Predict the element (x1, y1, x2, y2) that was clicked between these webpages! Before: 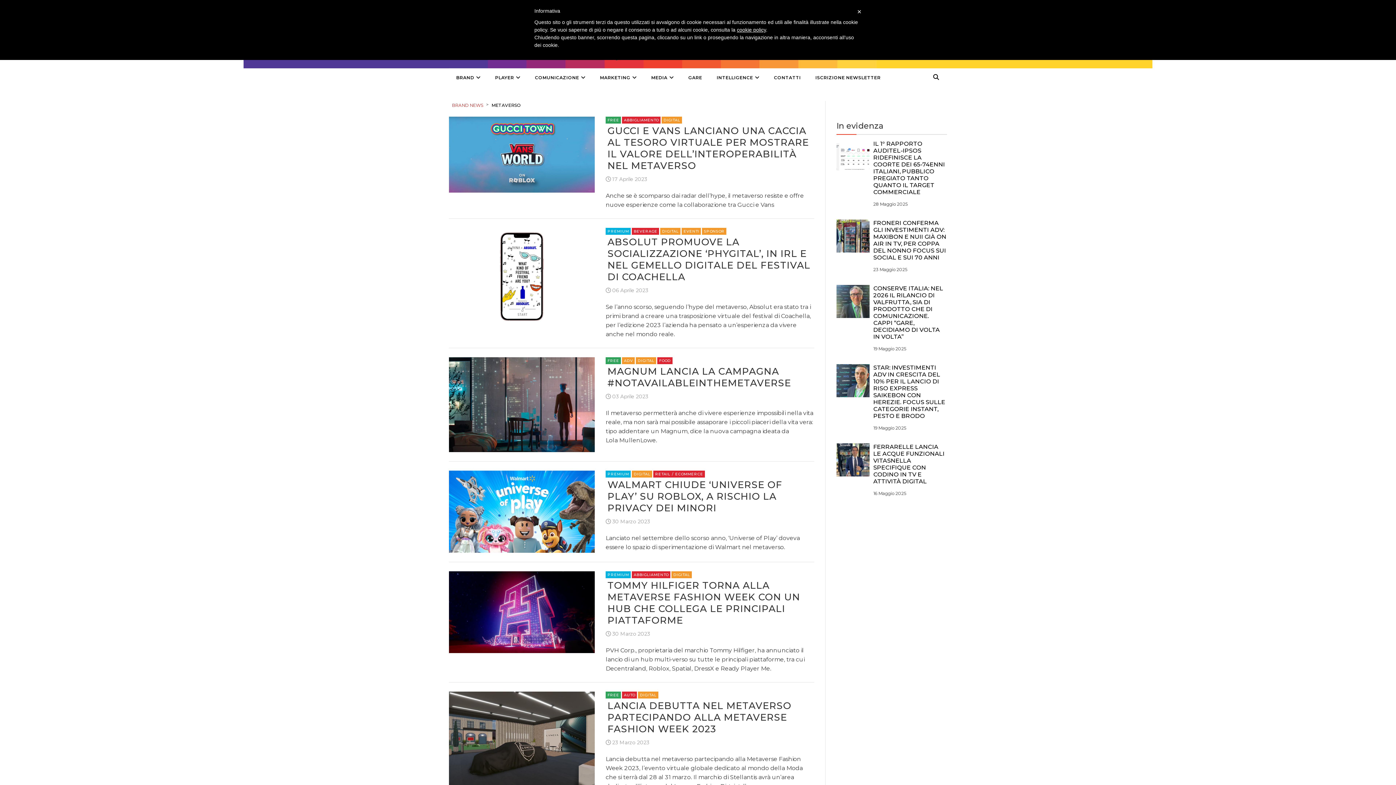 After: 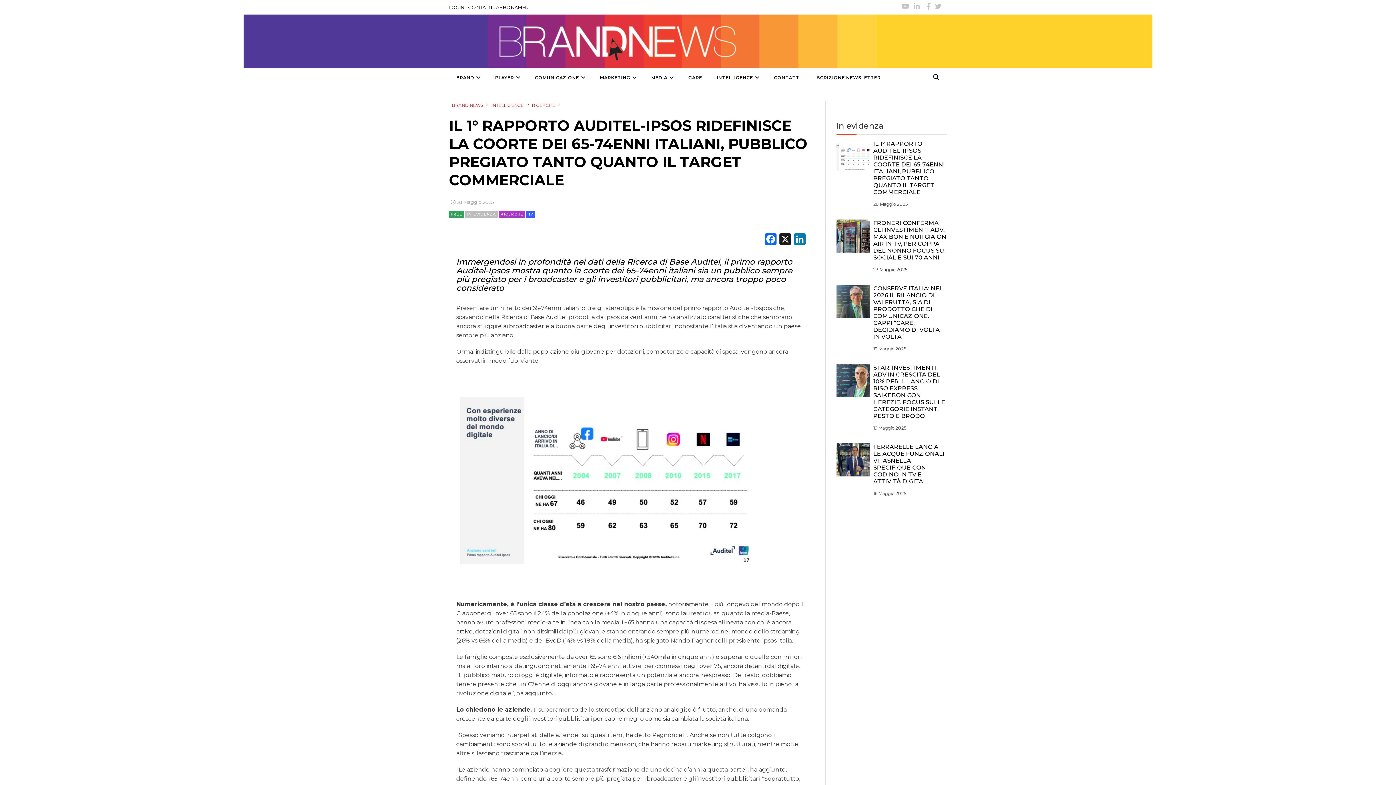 Action: bbox: (836, 153, 869, 159)